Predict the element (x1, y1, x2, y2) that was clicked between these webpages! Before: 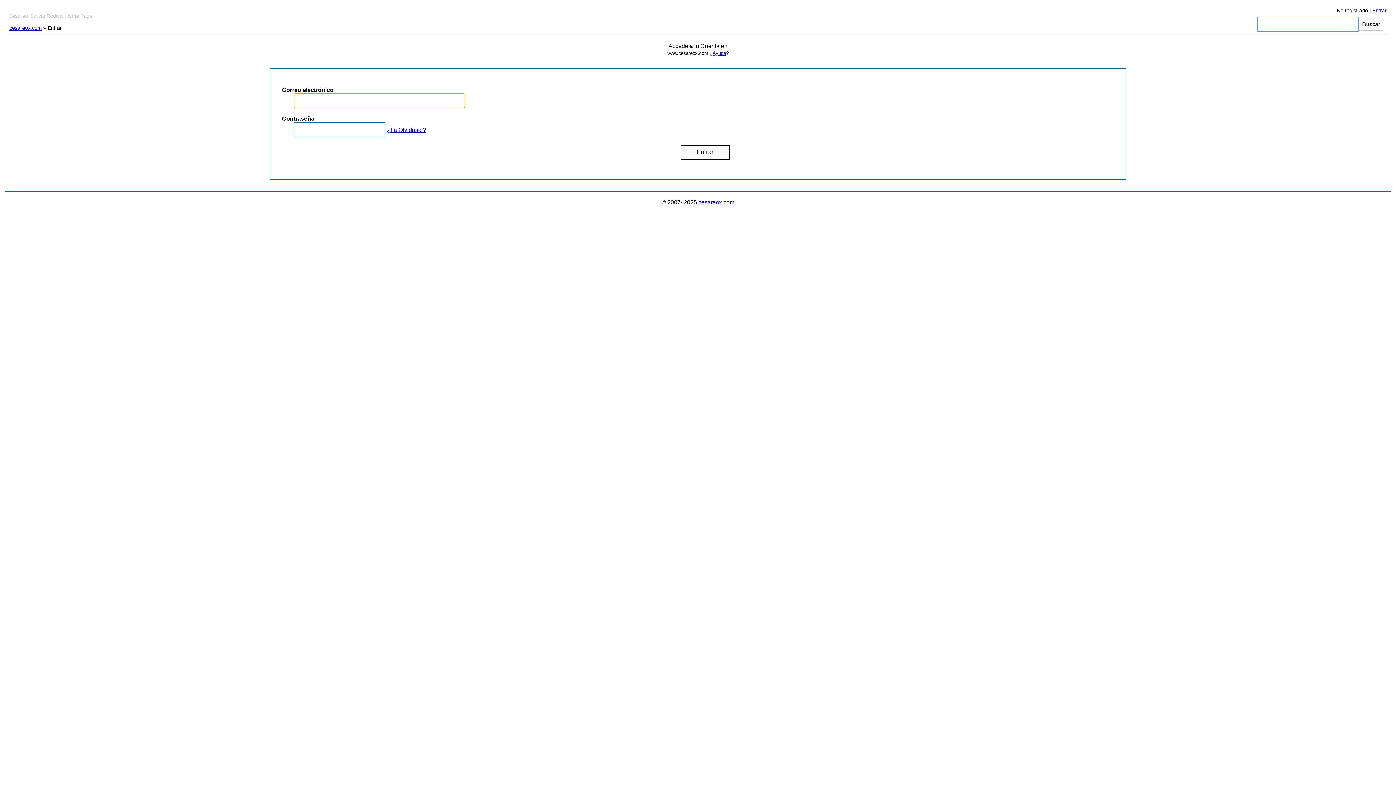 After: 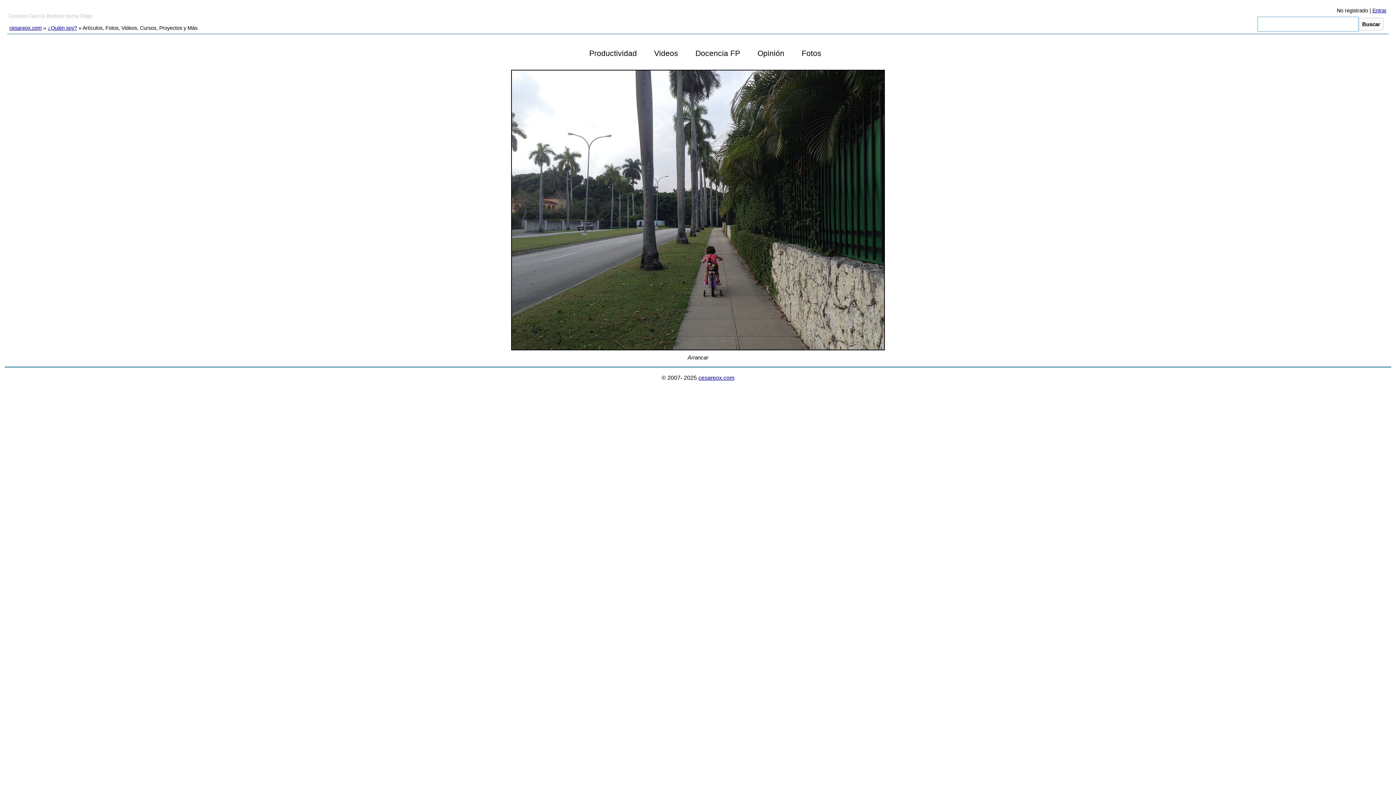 Action: bbox: (9, 25, 41, 30) label: cesareox.com